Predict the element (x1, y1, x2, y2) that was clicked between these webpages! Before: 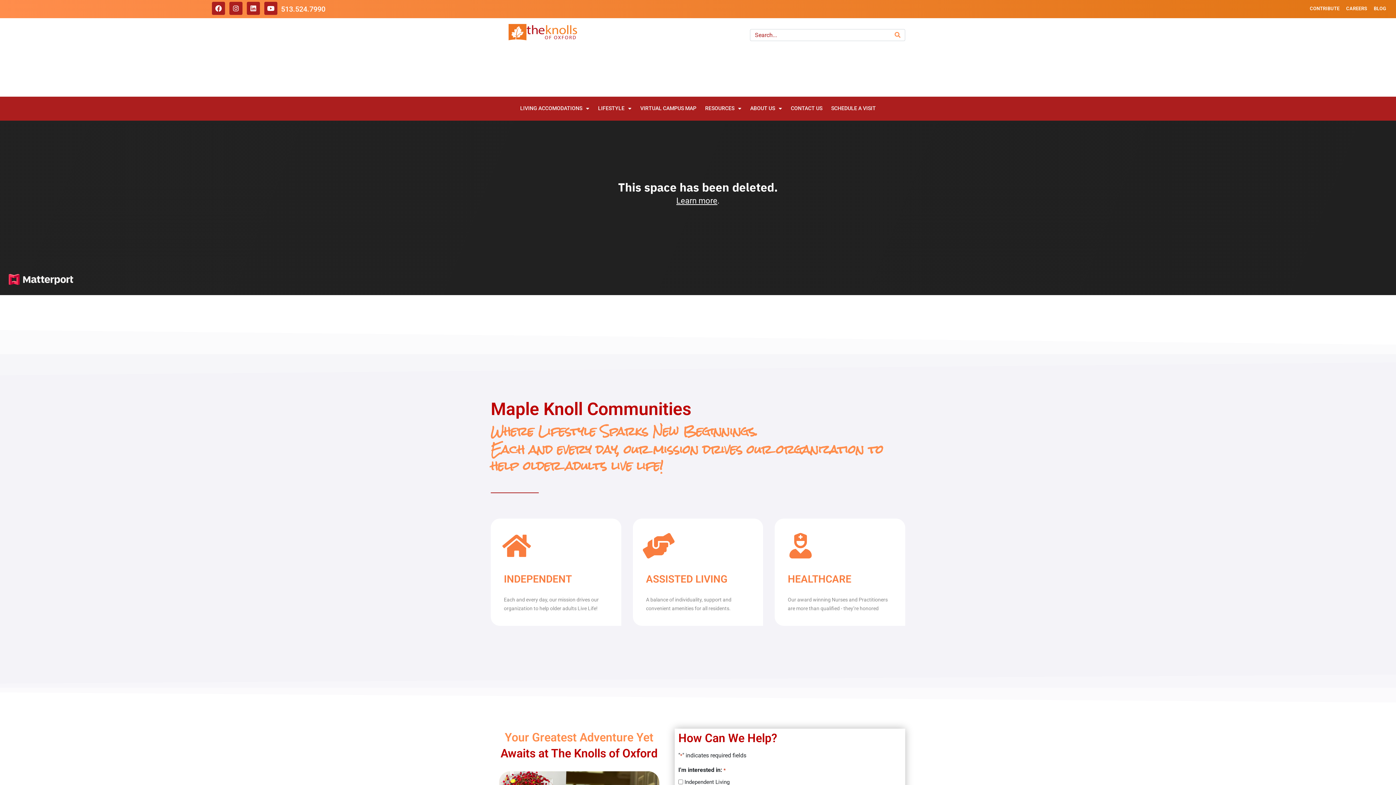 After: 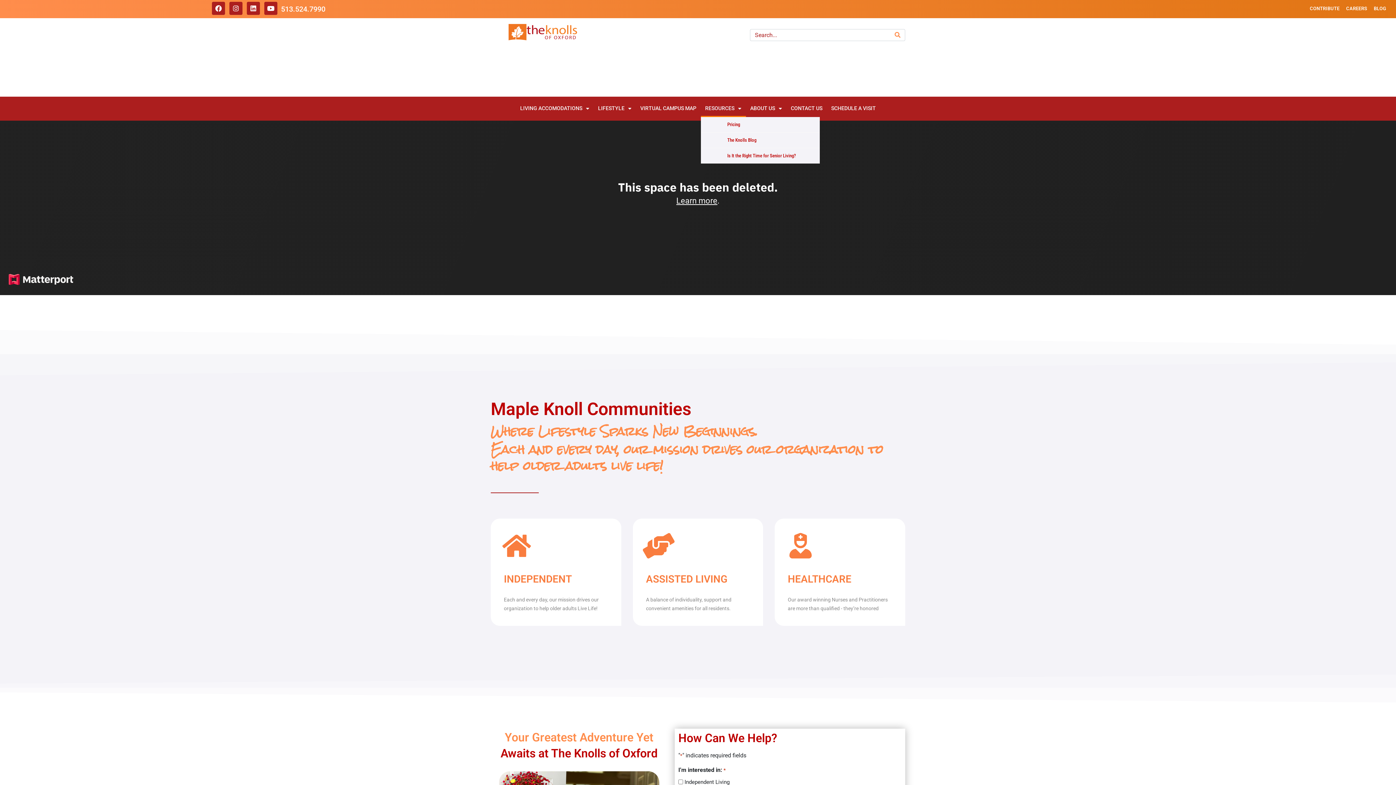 Action: label: RESOURCES bbox: (700, 100, 746, 117)